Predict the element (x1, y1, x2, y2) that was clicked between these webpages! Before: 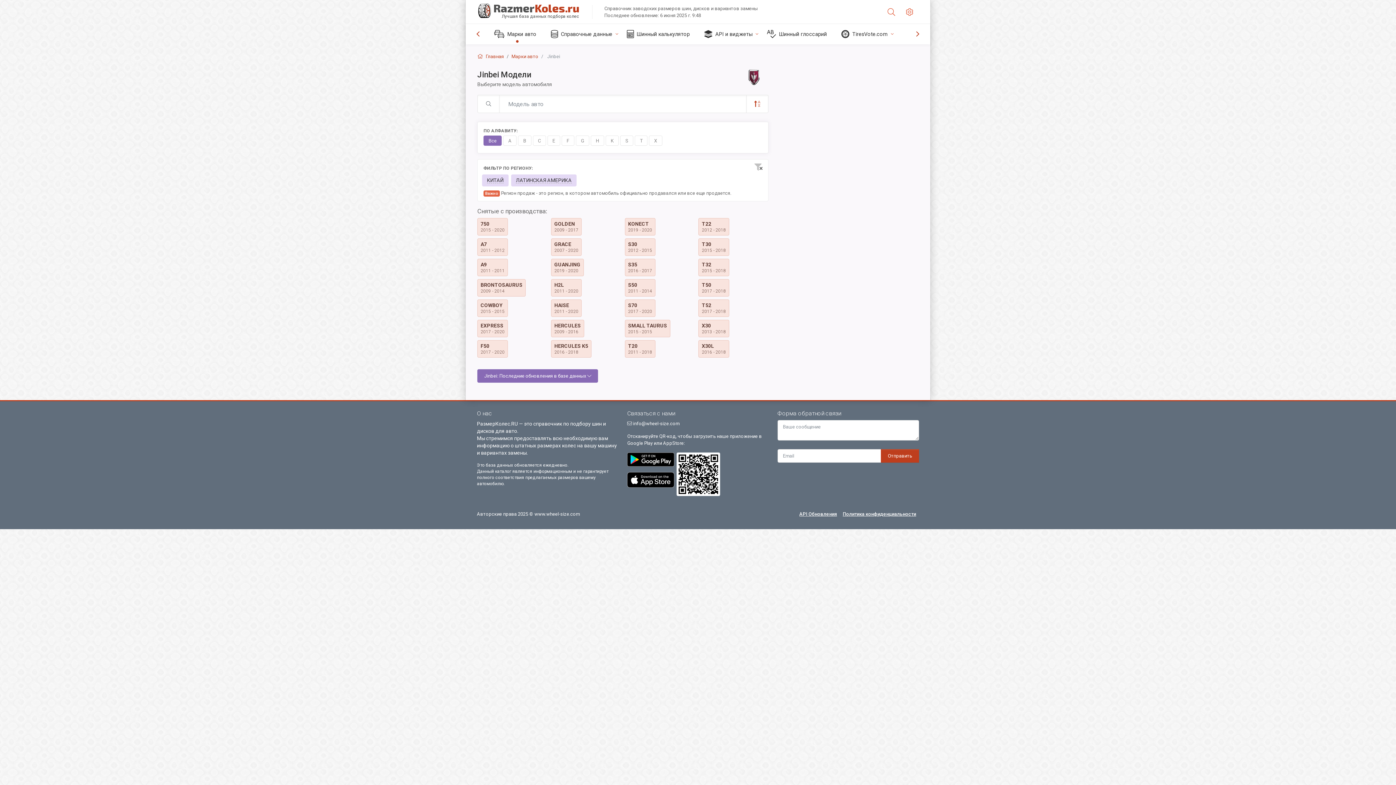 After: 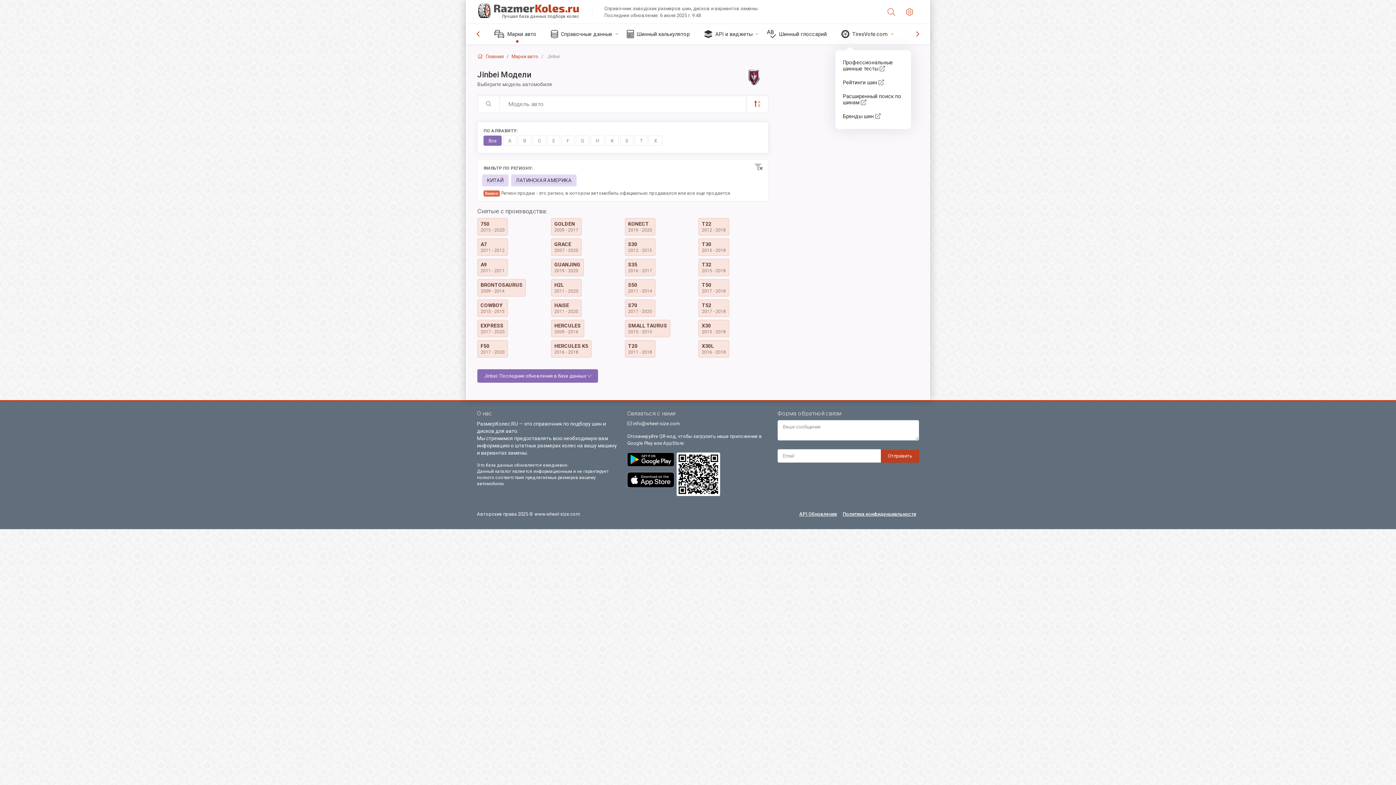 Action: label: TiresVote.com bbox: (835, 24, 896, 44)